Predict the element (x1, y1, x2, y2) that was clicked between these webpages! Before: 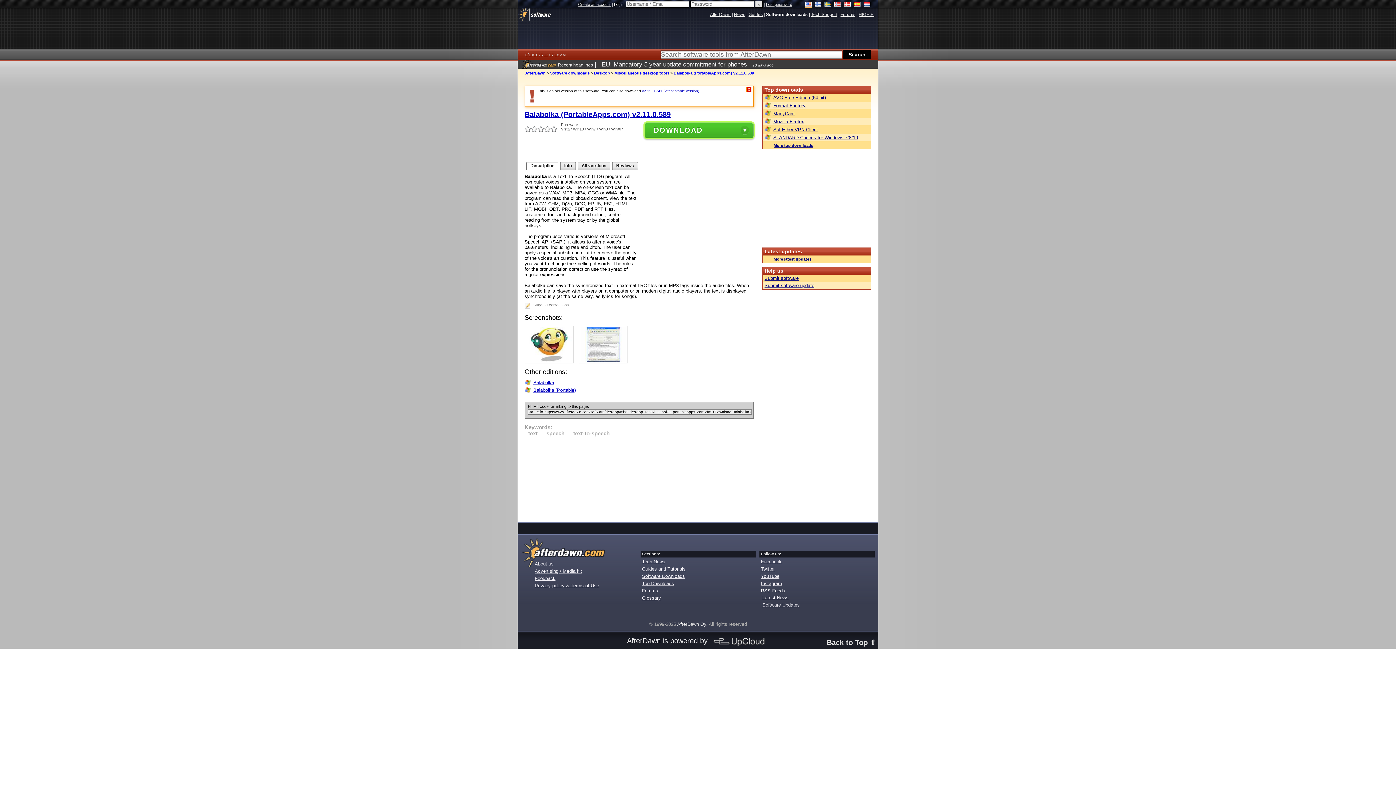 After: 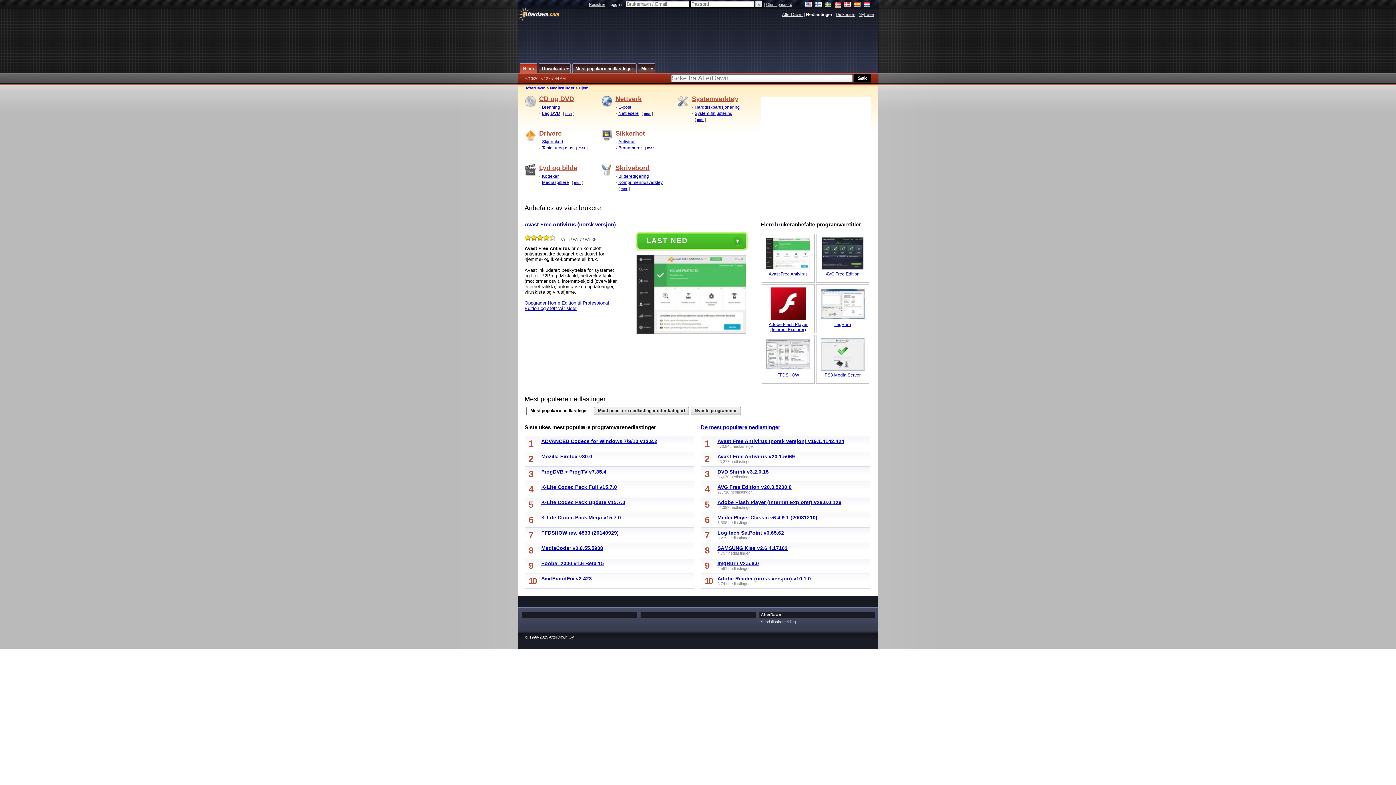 Action: bbox: (834, 1, 841, 8)